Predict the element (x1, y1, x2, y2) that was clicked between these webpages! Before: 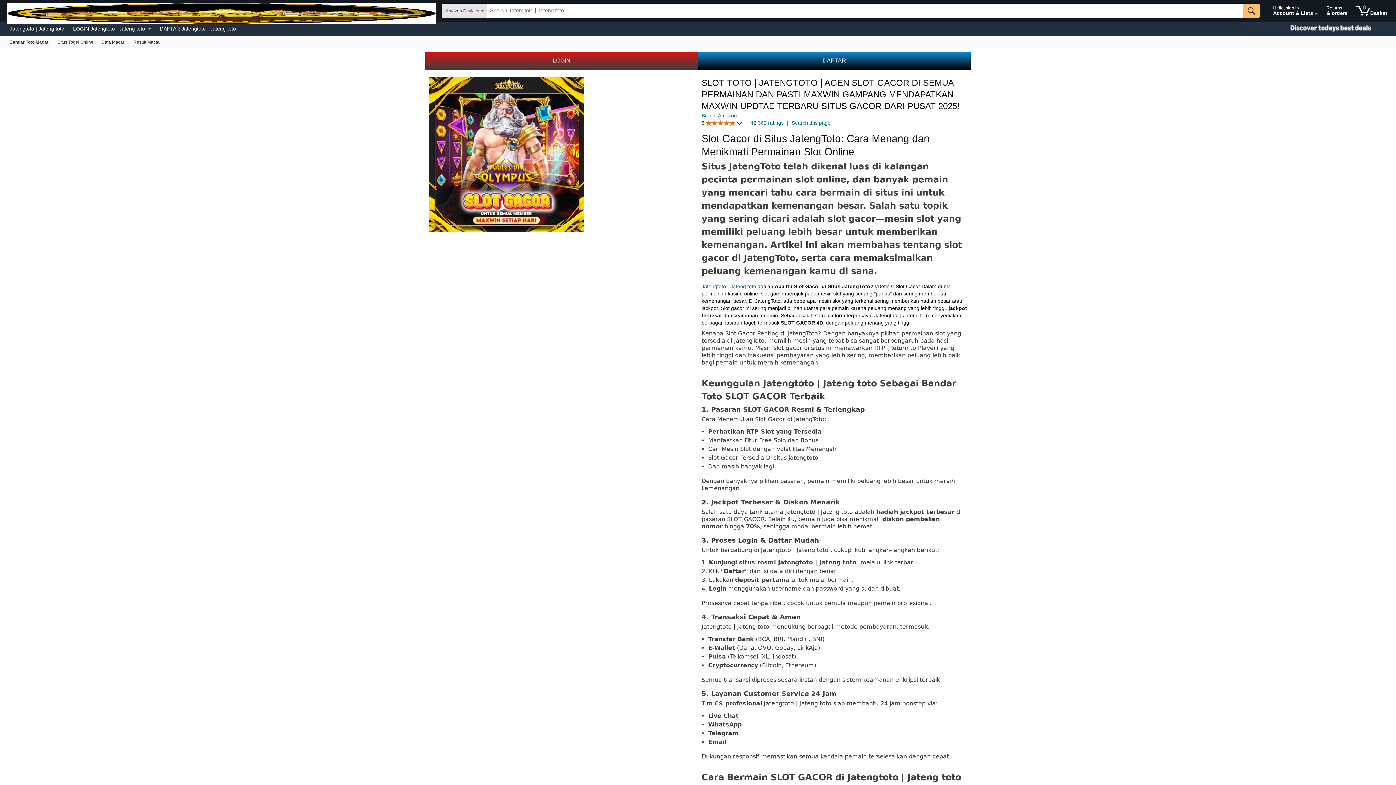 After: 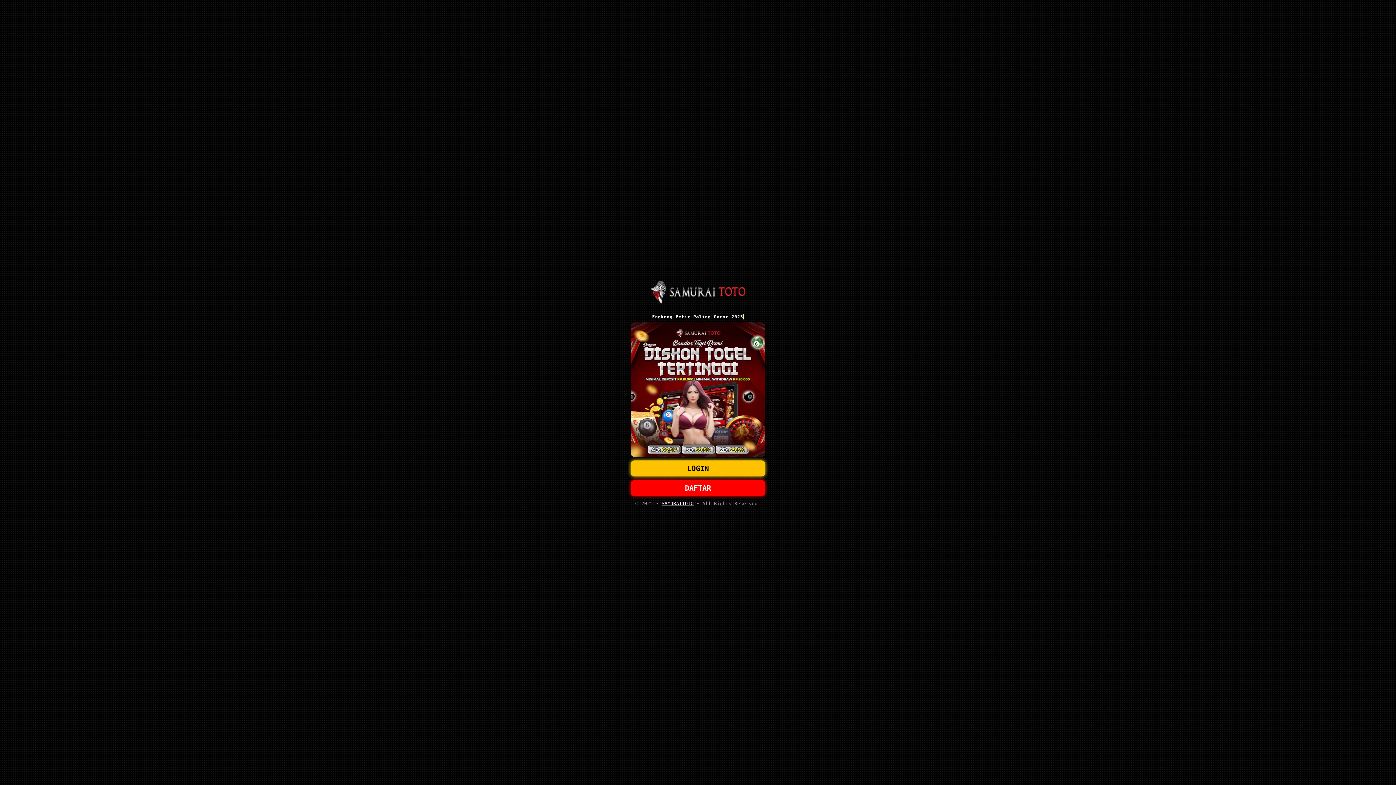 Action: bbox: (1353, 1, 1390, 20) label: 0 items in shopping basket